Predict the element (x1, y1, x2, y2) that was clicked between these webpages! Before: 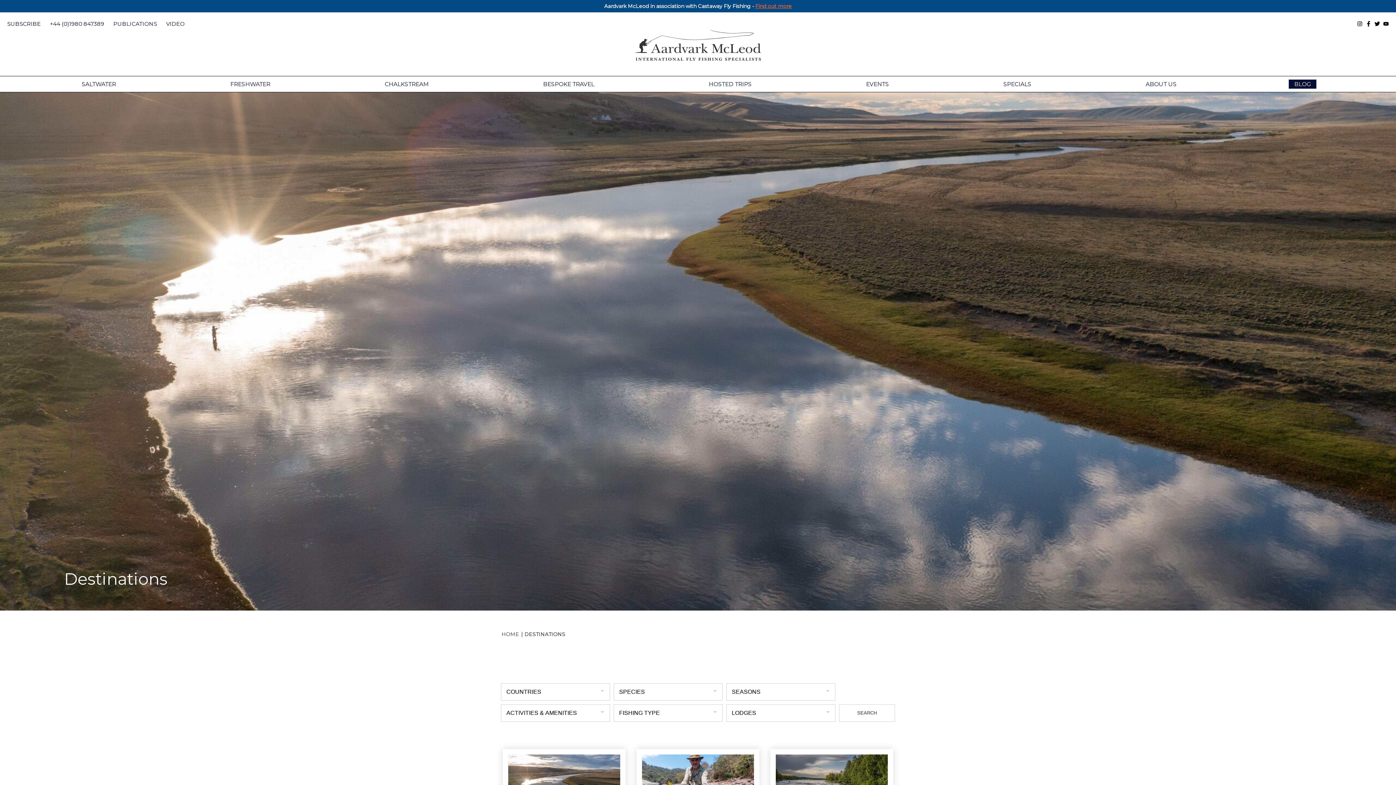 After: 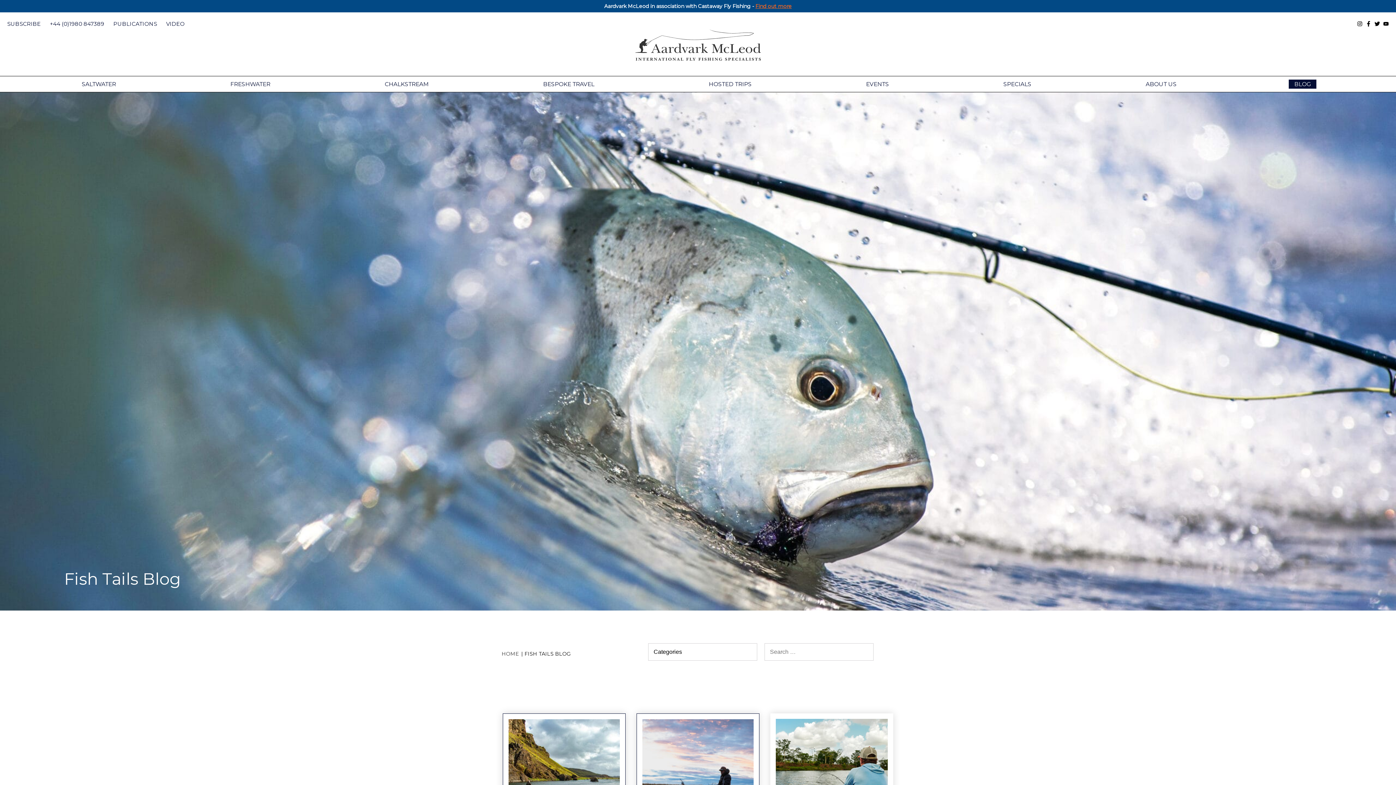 Action: label: BLOG bbox: (1289, 79, 1316, 88)